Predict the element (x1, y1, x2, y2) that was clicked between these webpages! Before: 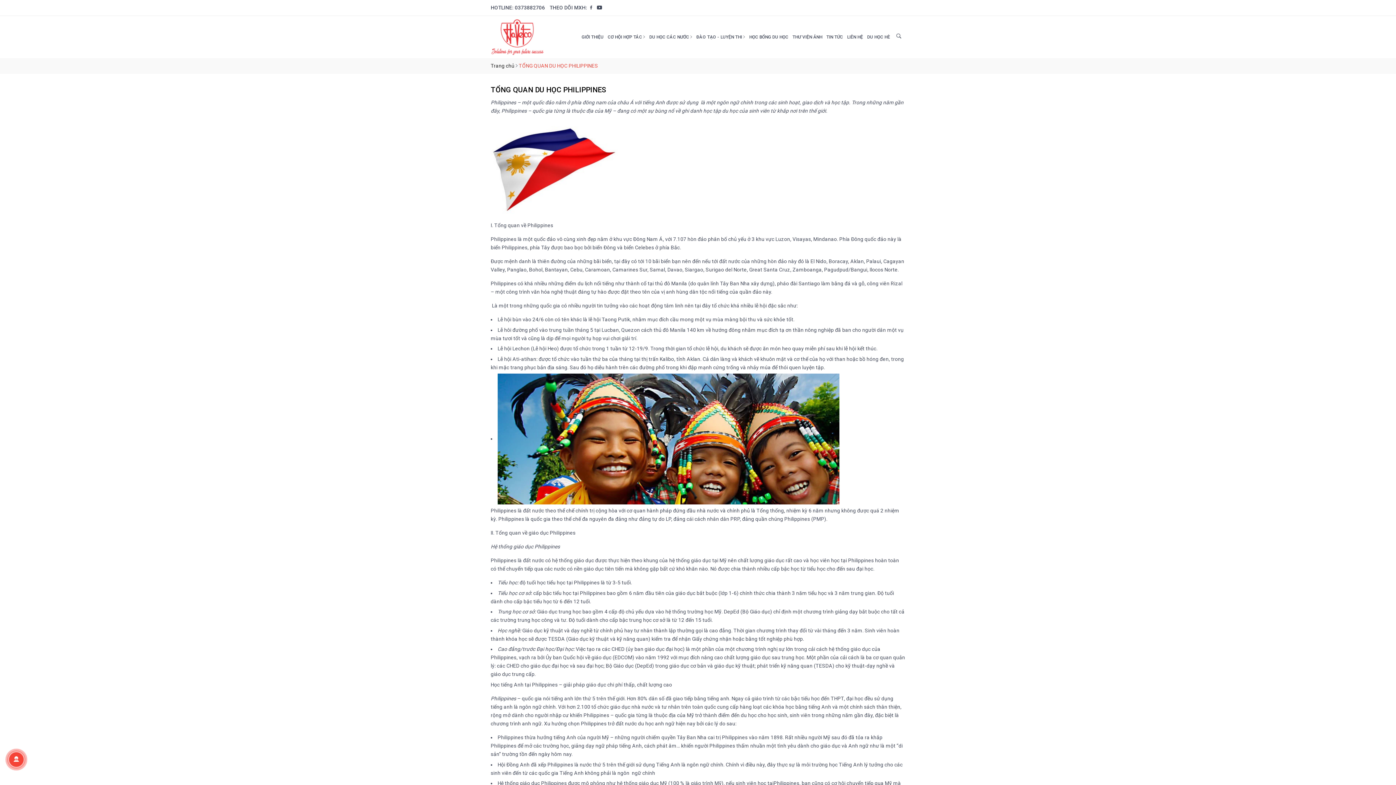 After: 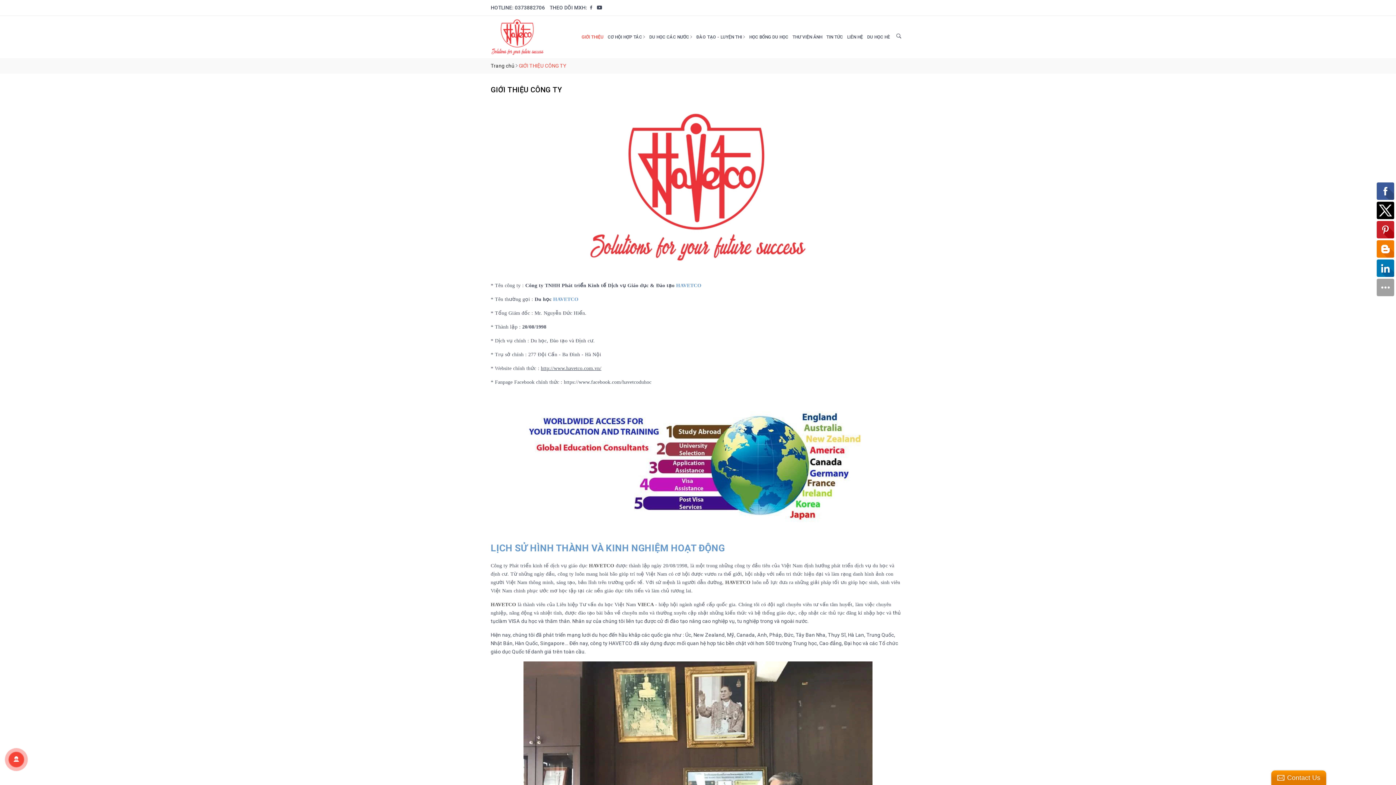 Action: bbox: (580, 29, 605, 44) label: GIỚI THIỆU